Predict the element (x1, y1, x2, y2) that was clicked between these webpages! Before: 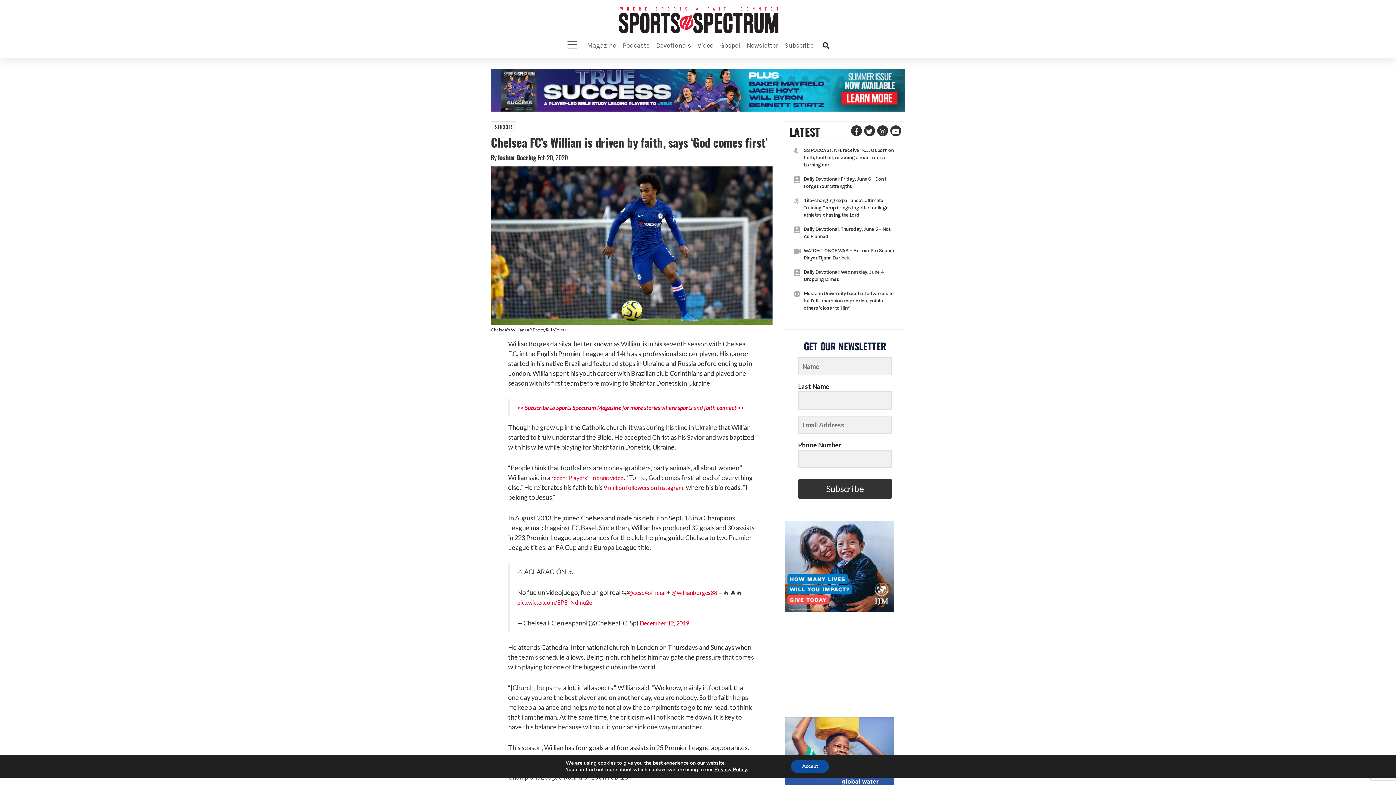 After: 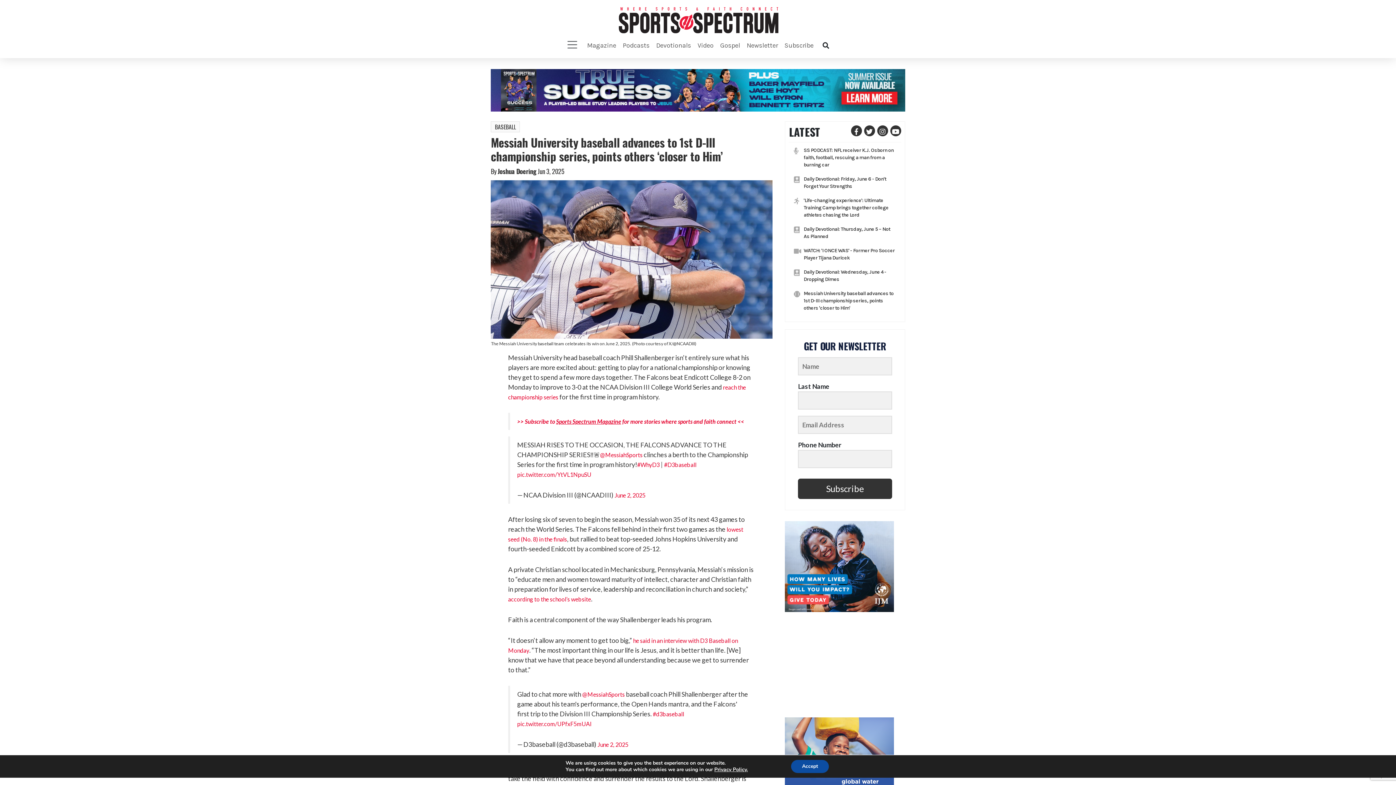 Action: label: Messiah University baseball advances to 1st D-III championship series, points others 'closer to Him' bbox: (803, 290, 893, 311)